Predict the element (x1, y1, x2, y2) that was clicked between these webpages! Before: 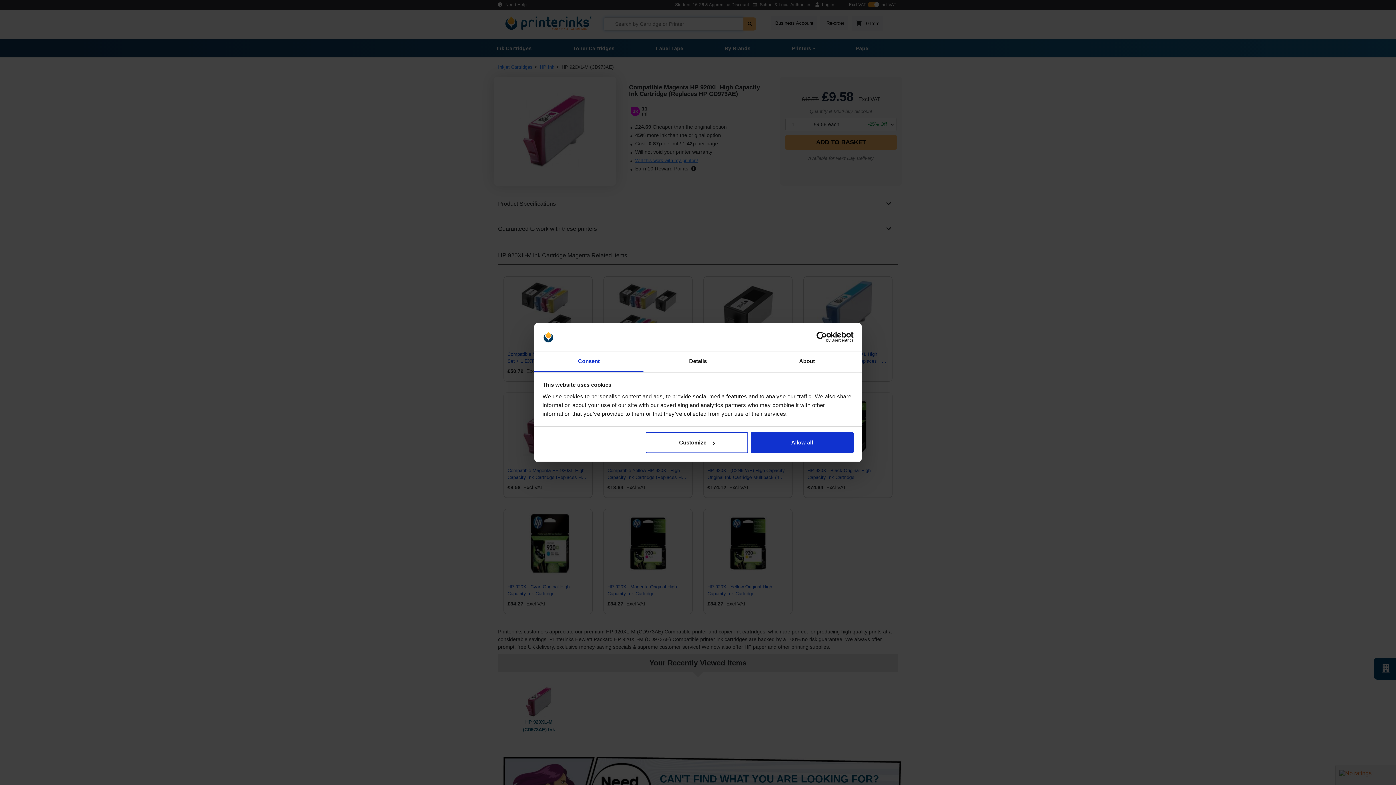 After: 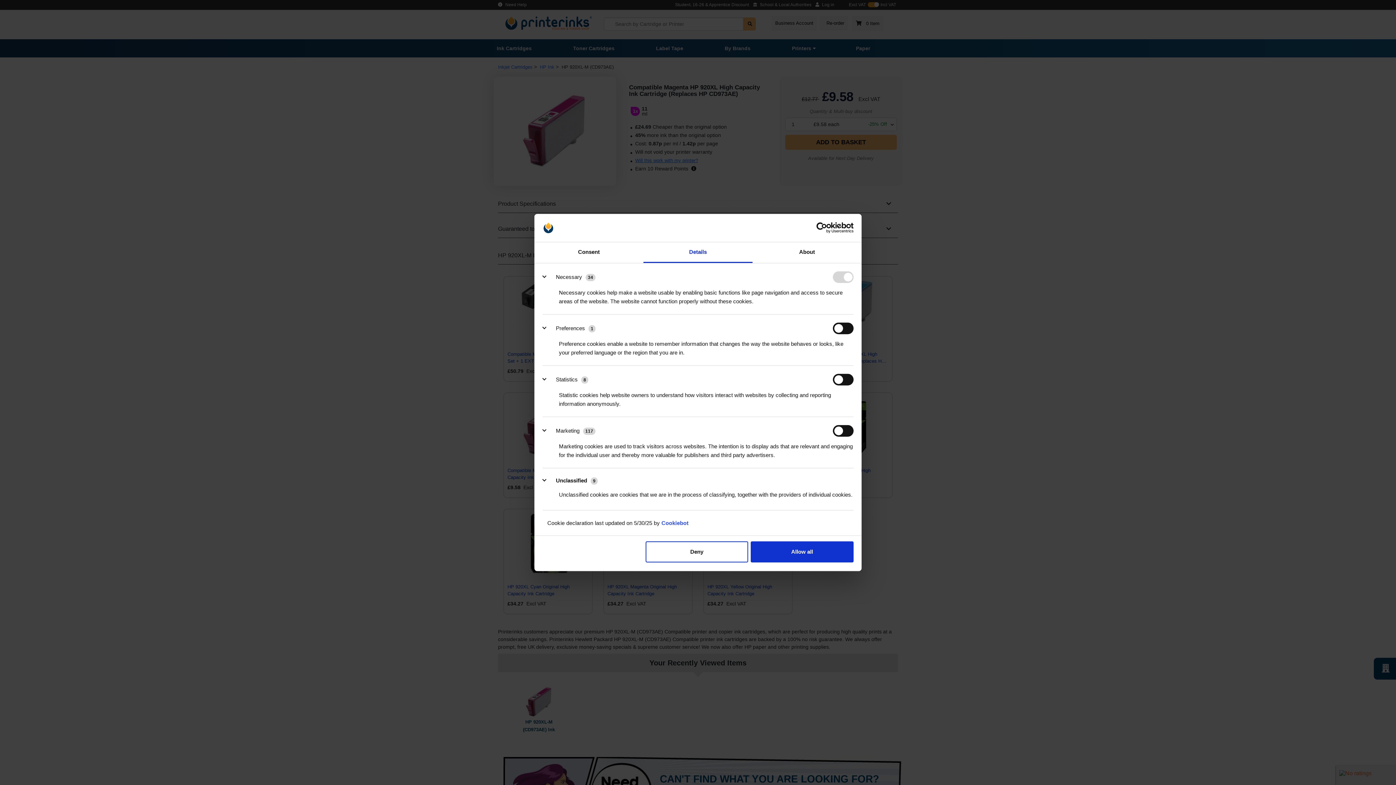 Action: label: Details bbox: (643, 351, 752, 372)